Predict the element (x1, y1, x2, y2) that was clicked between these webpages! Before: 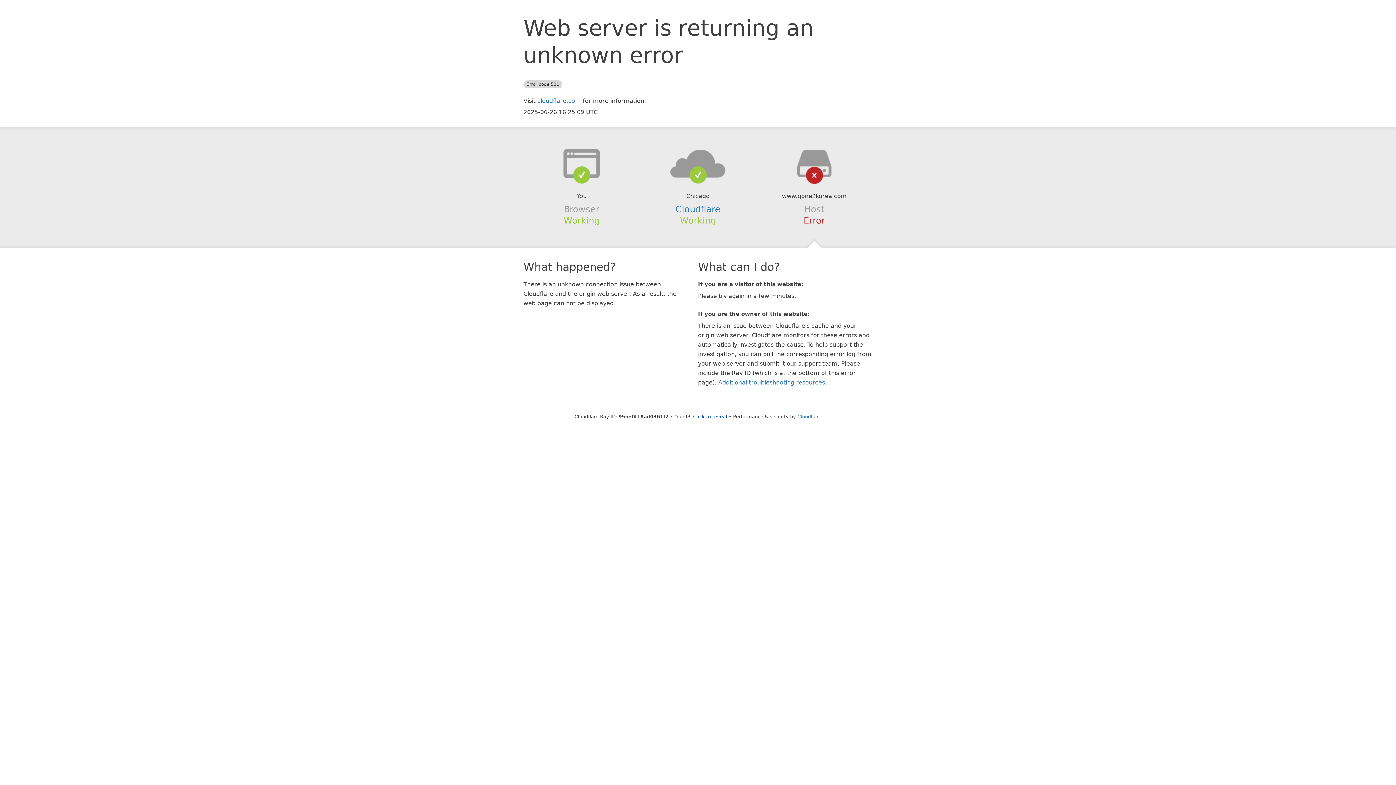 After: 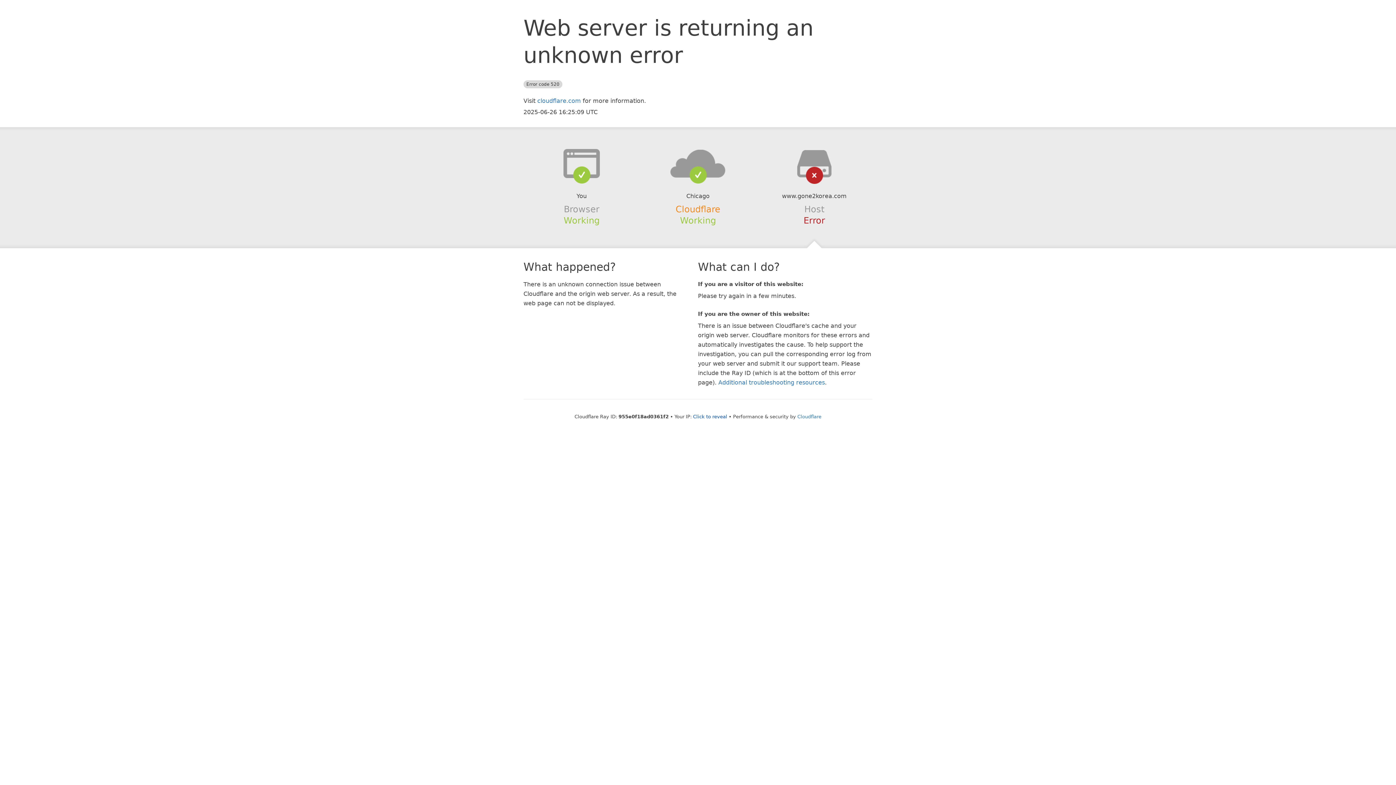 Action: bbox: (675, 204, 720, 214) label: Cloudflare